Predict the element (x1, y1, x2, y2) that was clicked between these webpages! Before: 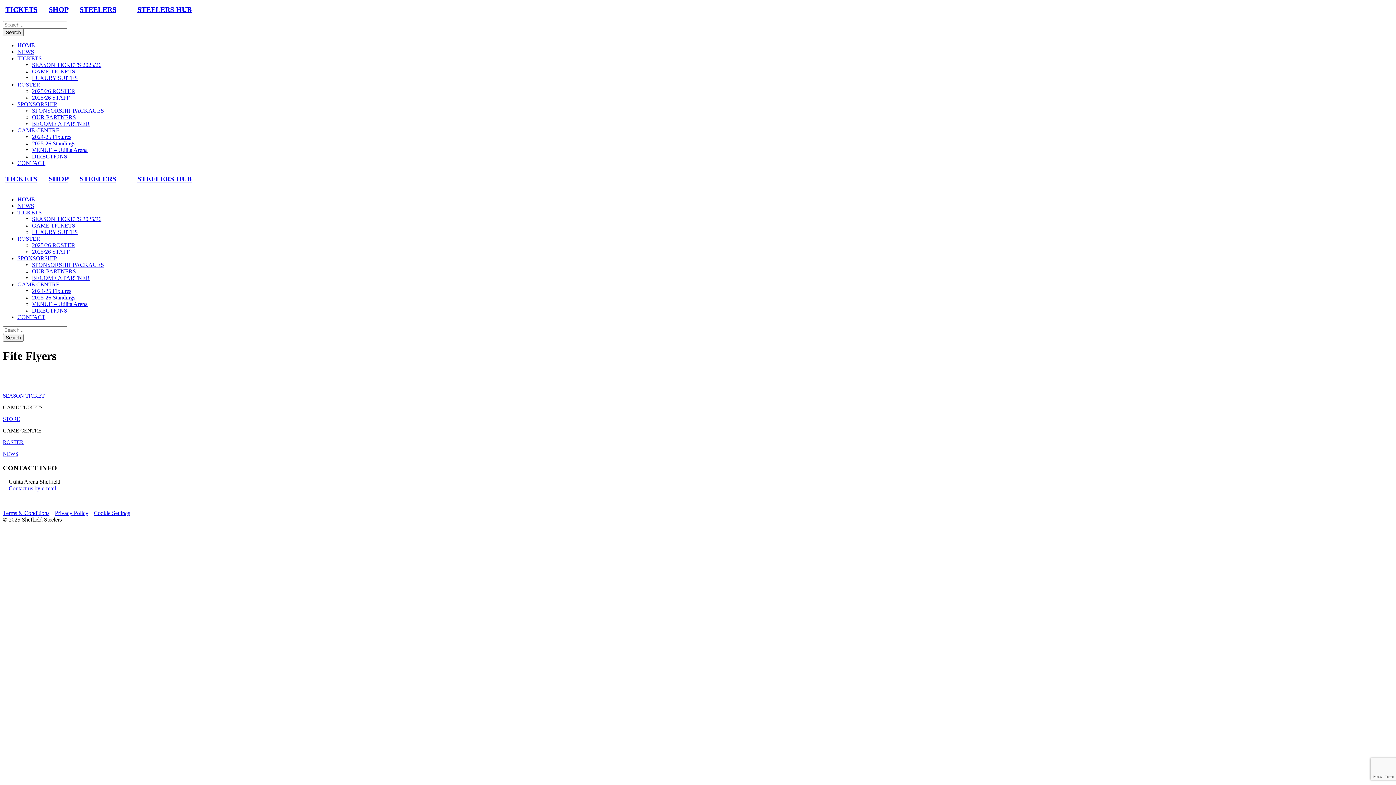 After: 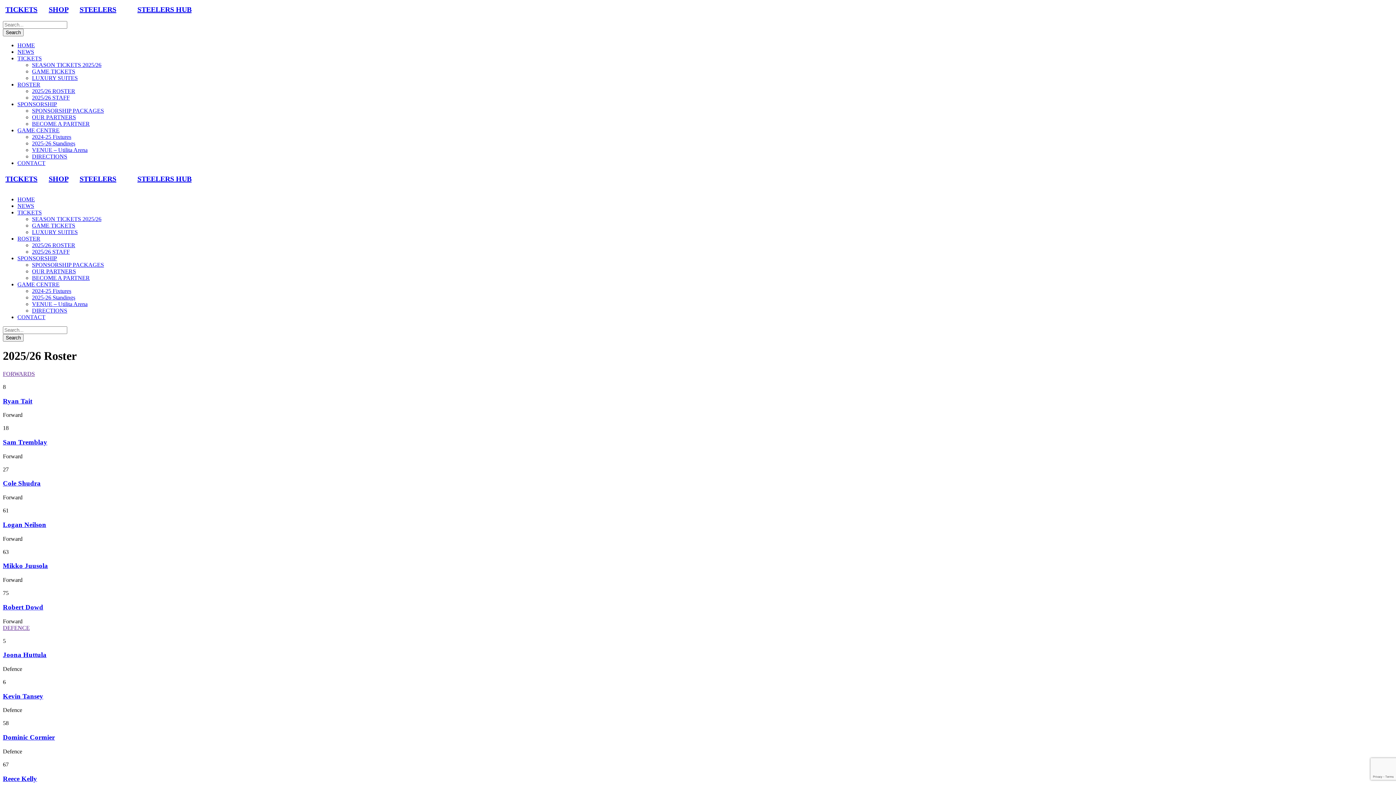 Action: label: 2025/26 ROSTER bbox: (32, 242, 75, 248)